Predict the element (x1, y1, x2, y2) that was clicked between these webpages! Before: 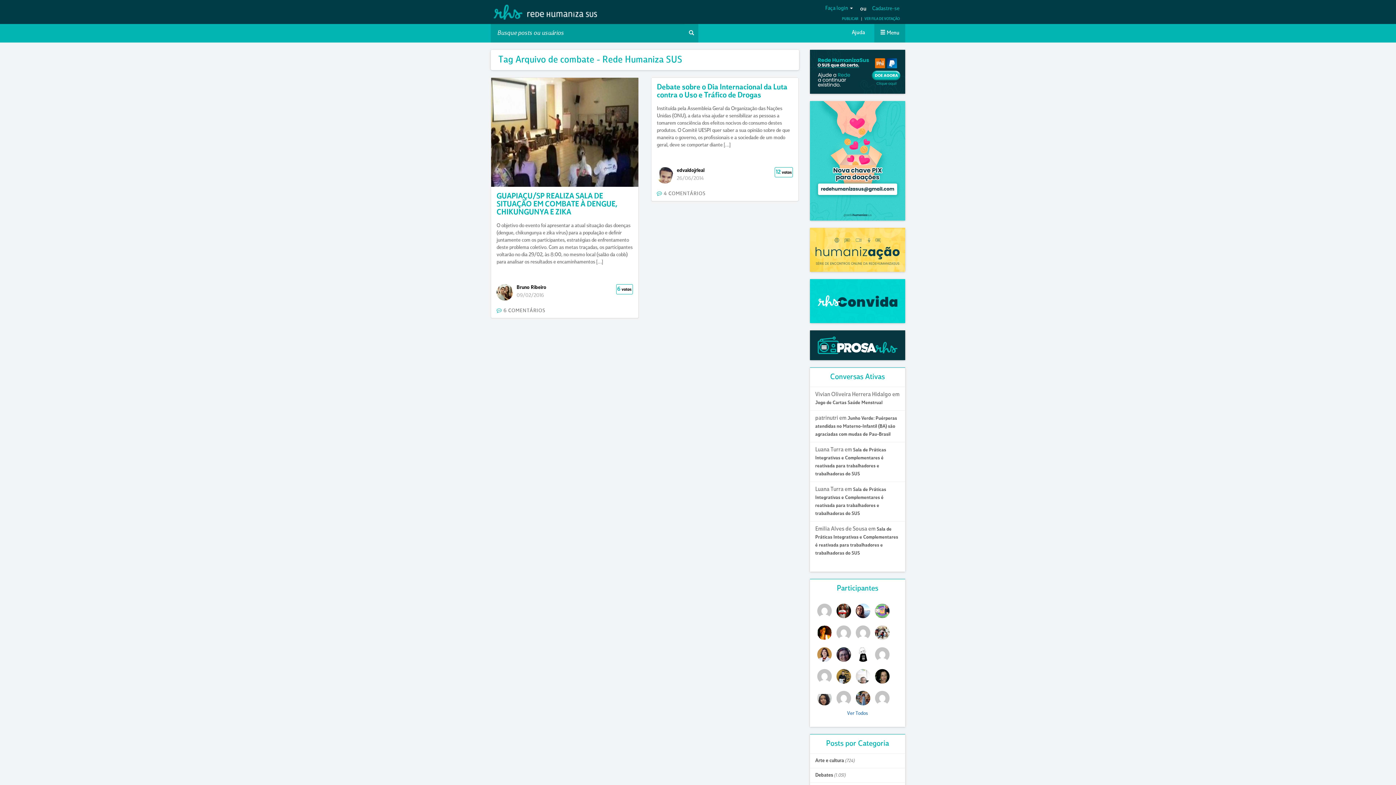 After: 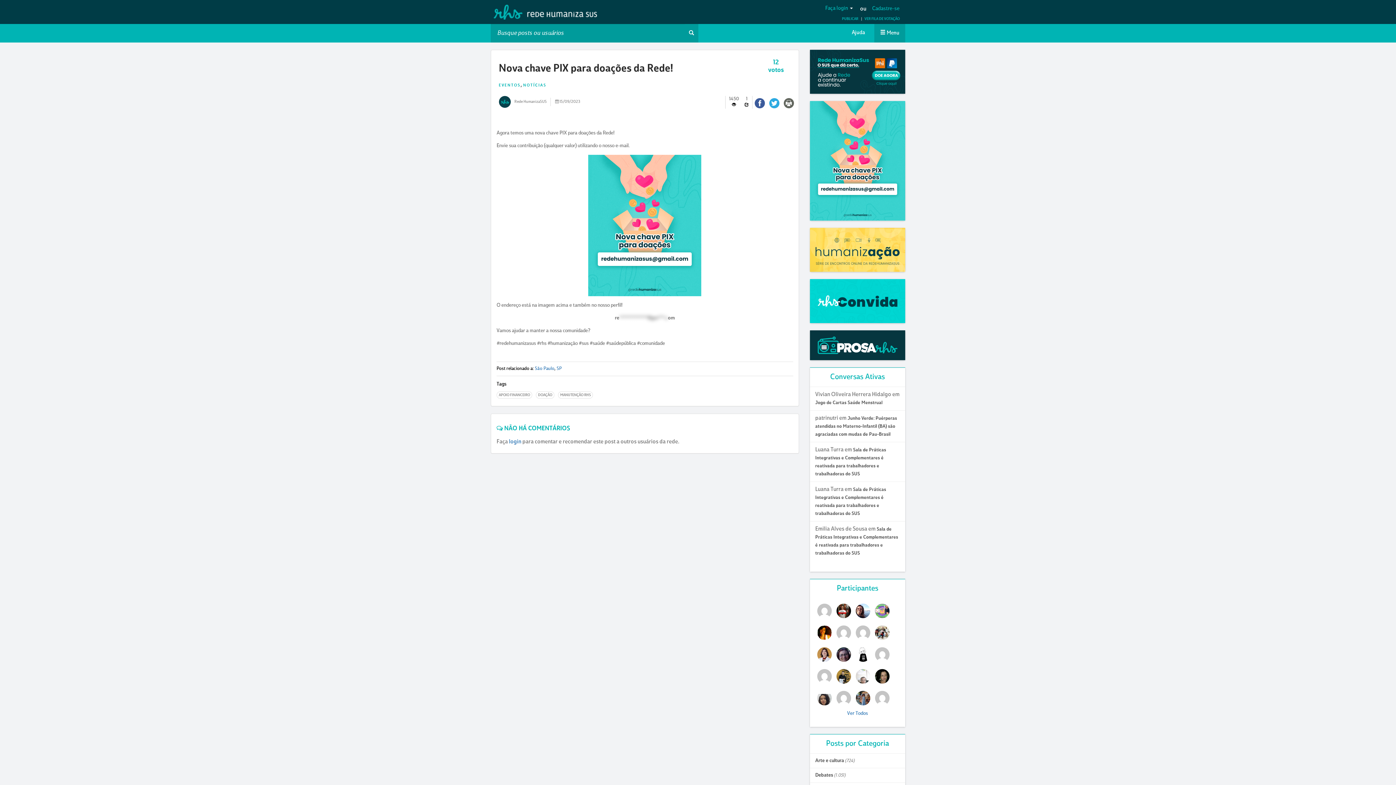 Action: bbox: (810, 101, 905, 220)